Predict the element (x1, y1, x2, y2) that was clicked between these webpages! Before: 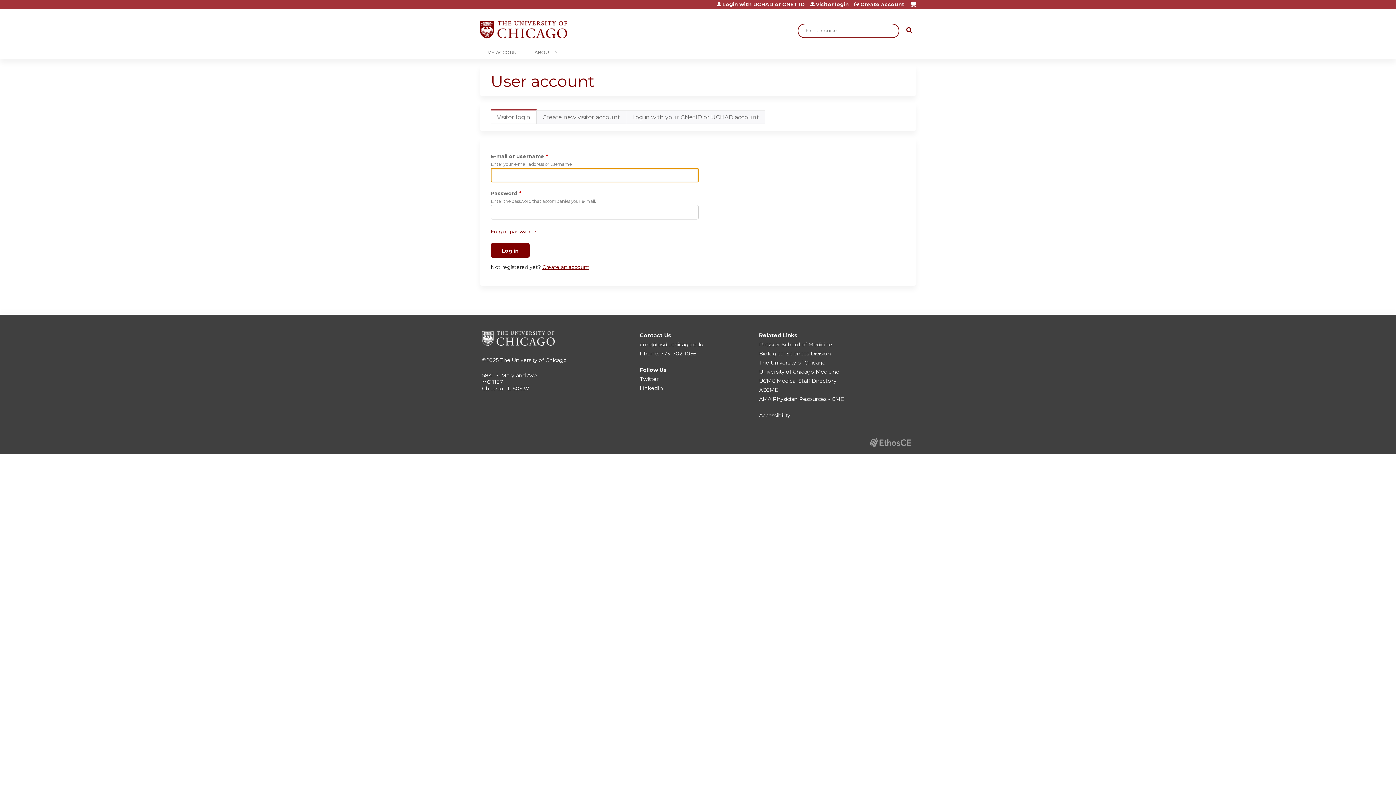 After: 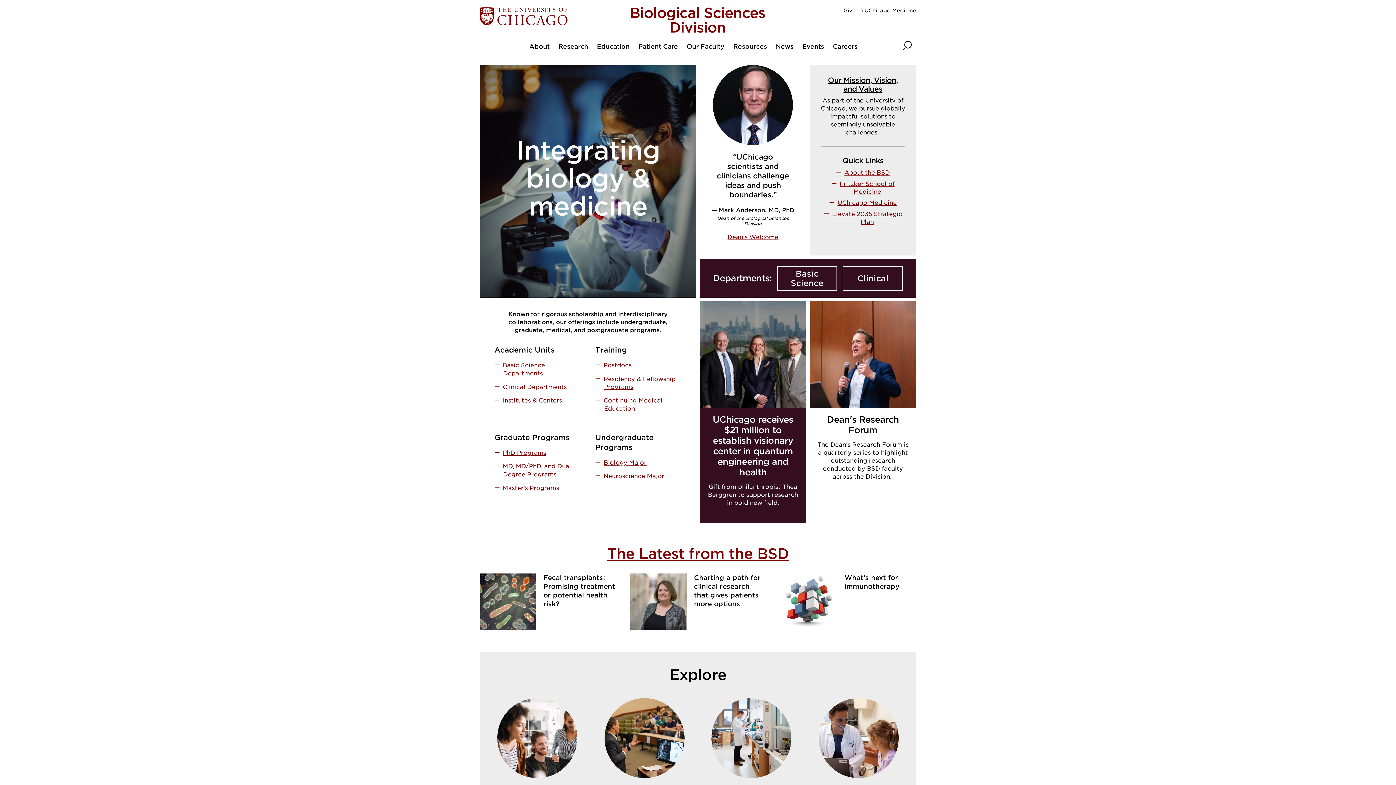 Action: label: Biological Sciences Division bbox: (759, 350, 831, 357)